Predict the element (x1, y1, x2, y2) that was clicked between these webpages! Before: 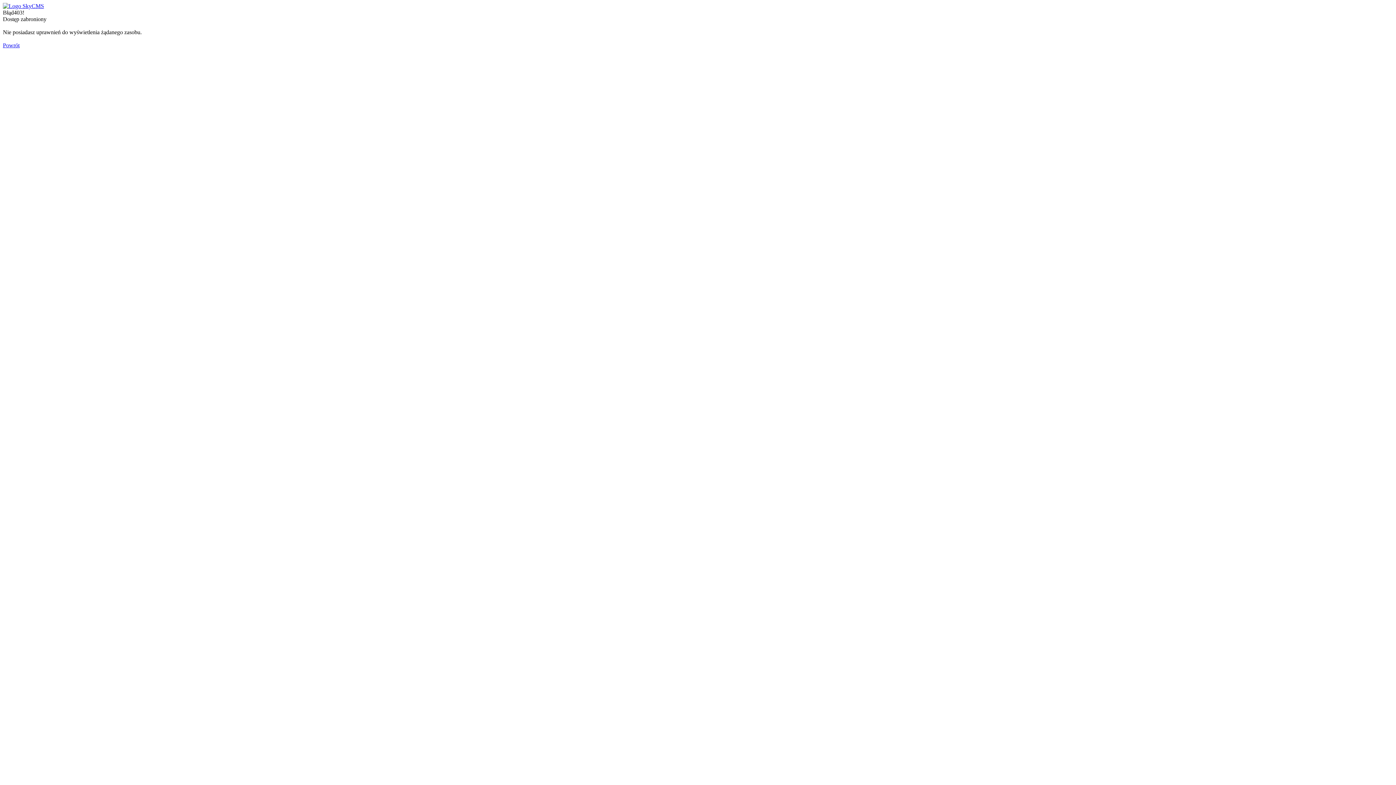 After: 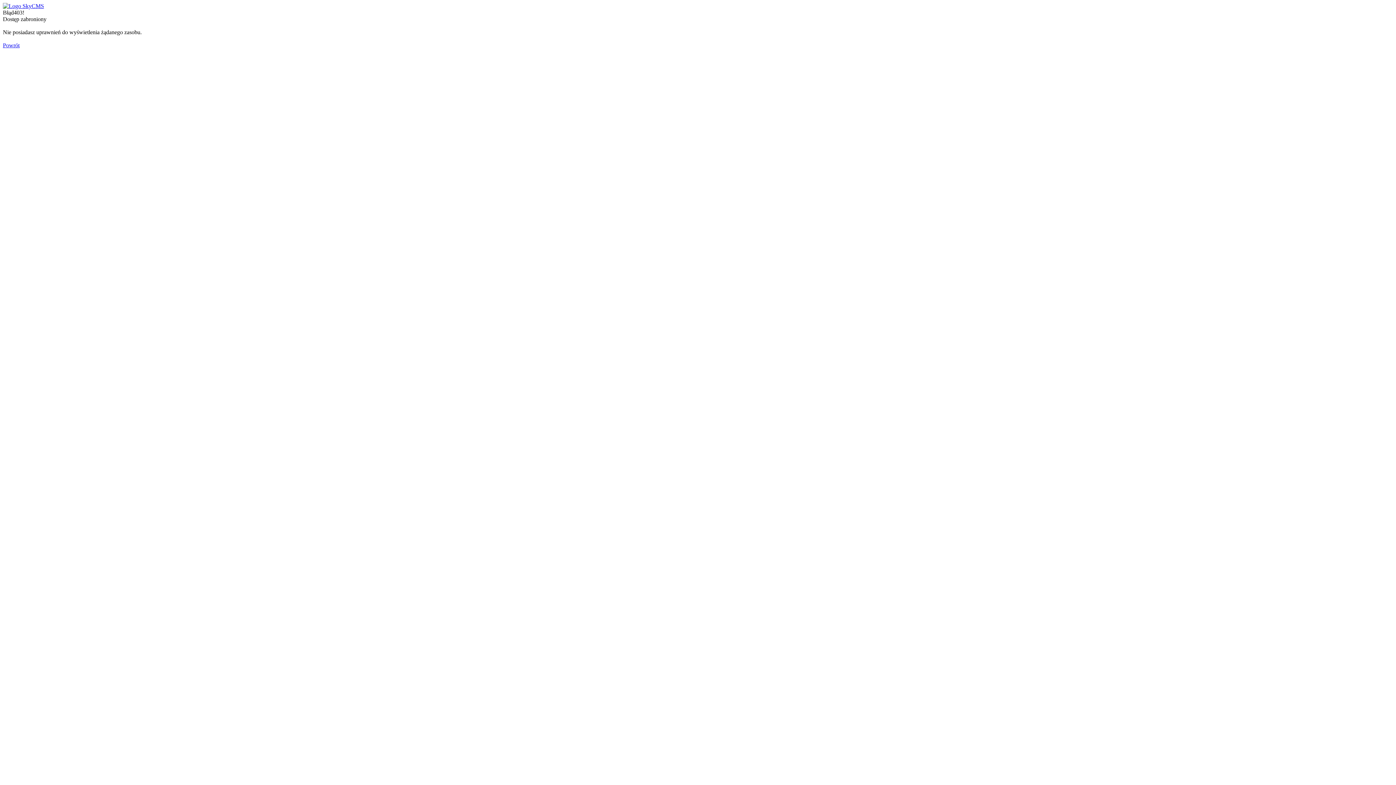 Action: label: Powrót bbox: (2, 42, 19, 48)